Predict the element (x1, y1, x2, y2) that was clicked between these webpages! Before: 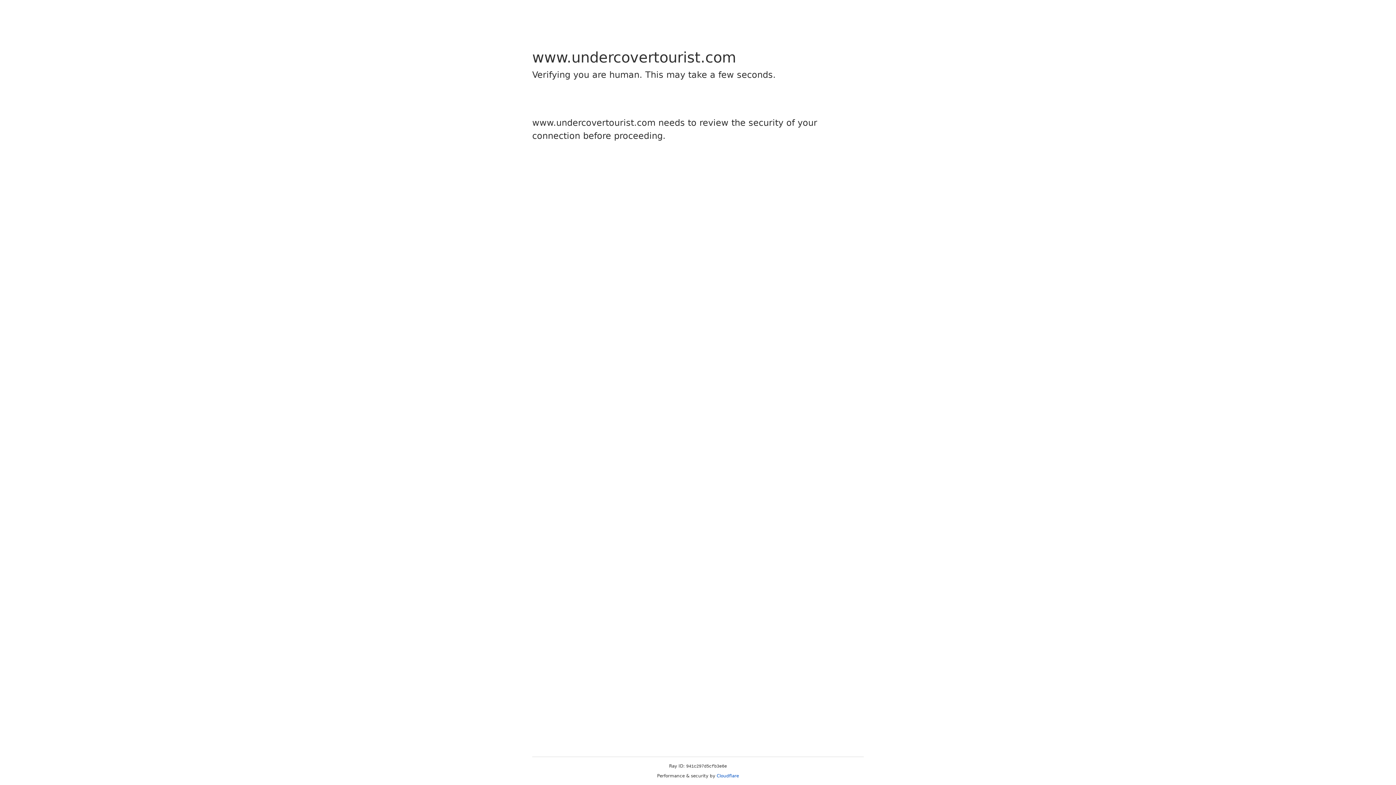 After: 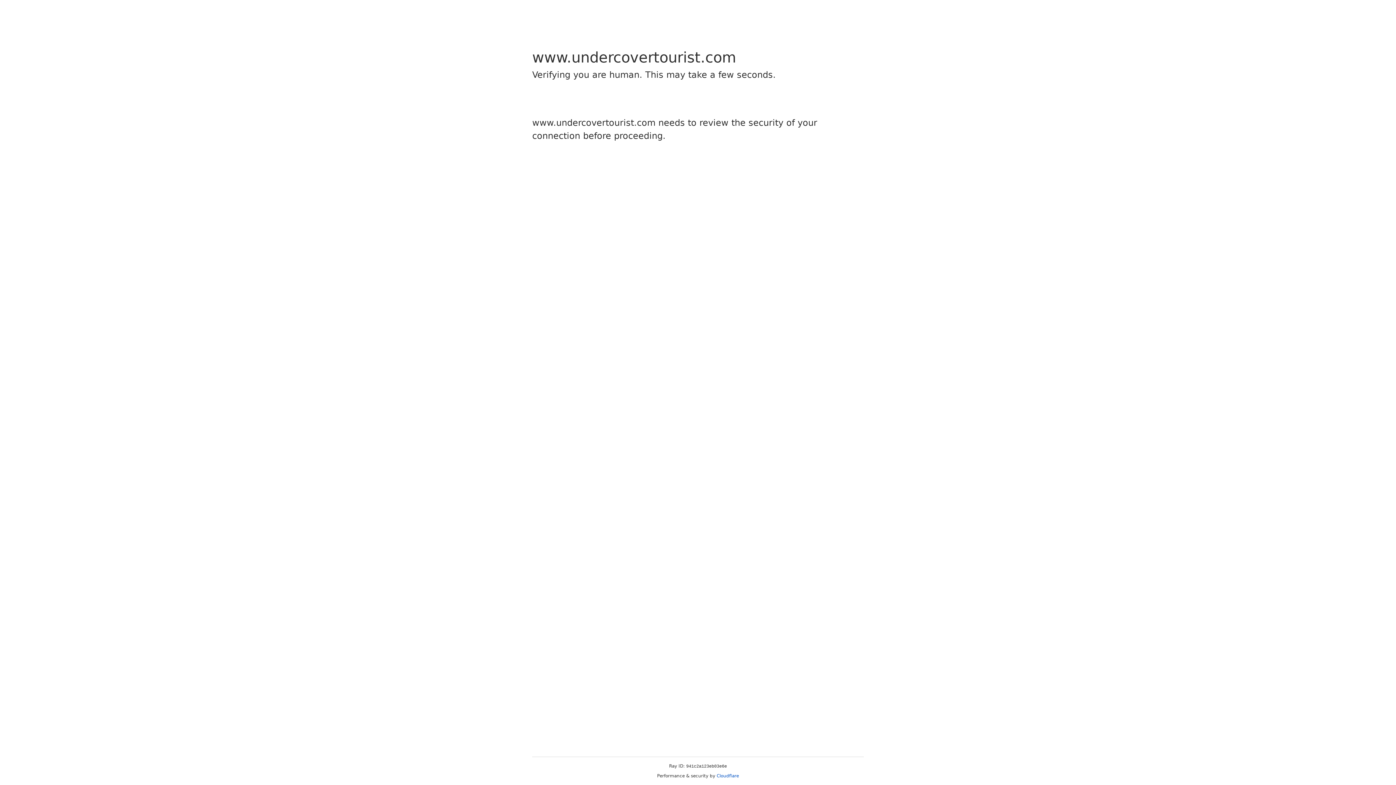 Action: label: Cloudflare bbox: (716, 773, 739, 778)